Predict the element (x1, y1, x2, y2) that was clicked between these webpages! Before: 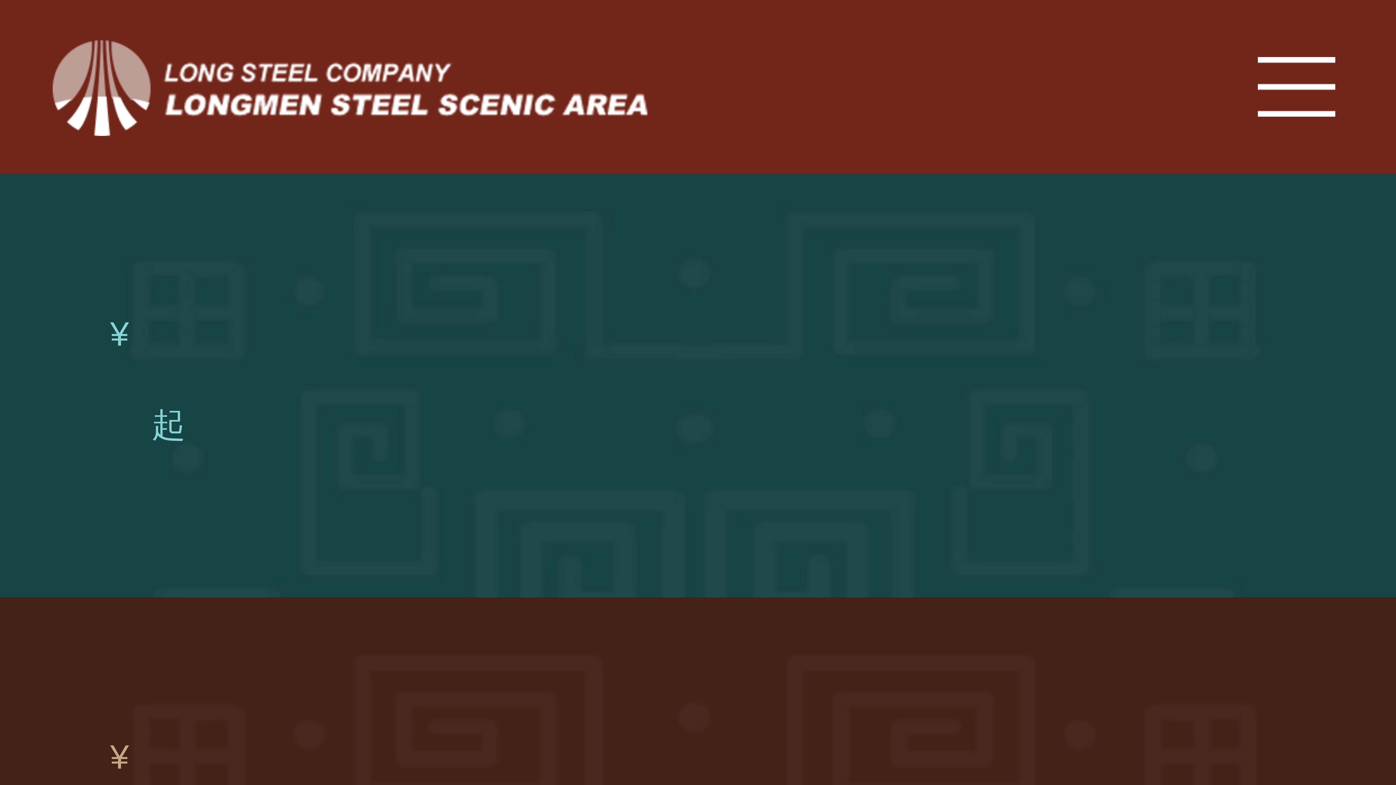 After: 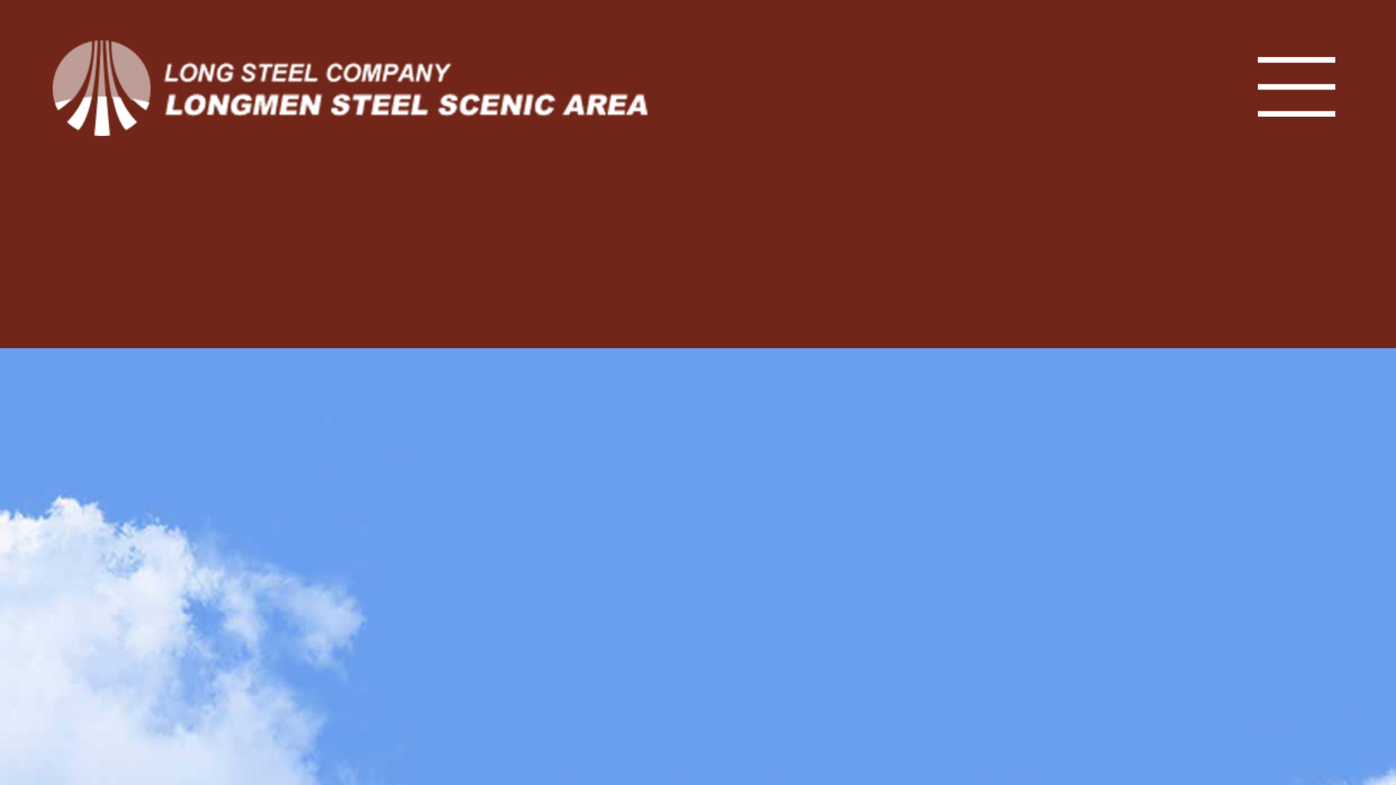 Action: bbox: (52, 132, 650, 137)